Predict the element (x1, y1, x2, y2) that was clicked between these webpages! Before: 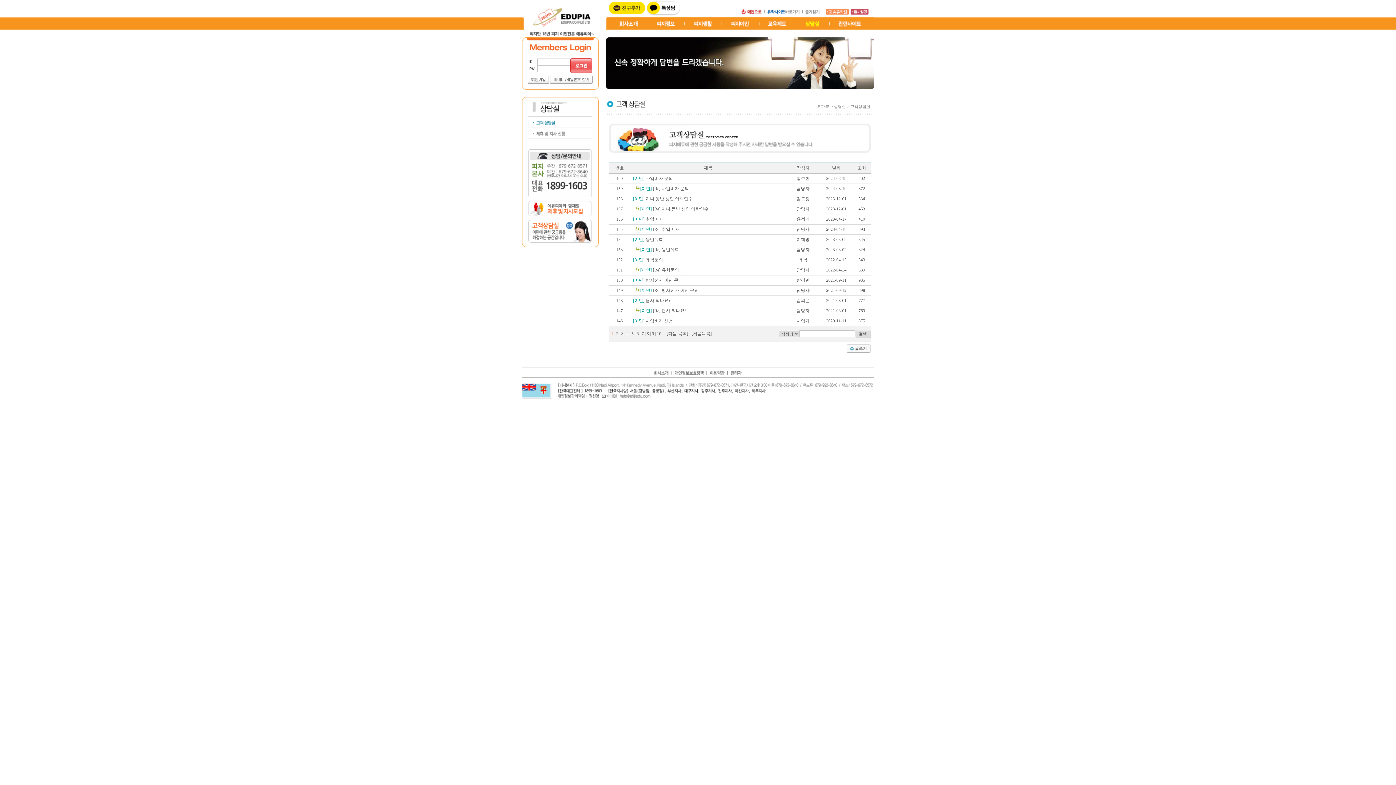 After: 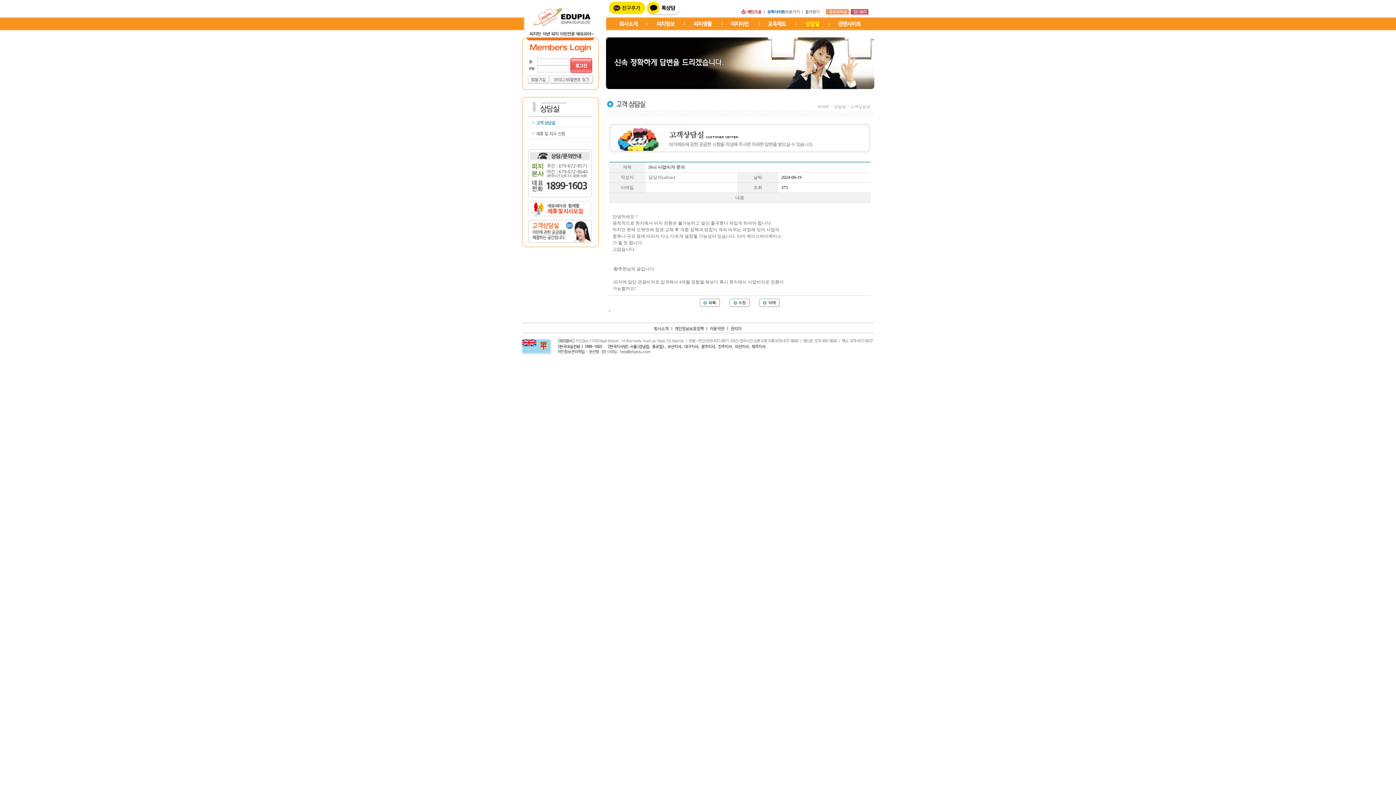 Action: label: [이민] [Re] 사업비자 문의 bbox: (640, 186, 689, 191)